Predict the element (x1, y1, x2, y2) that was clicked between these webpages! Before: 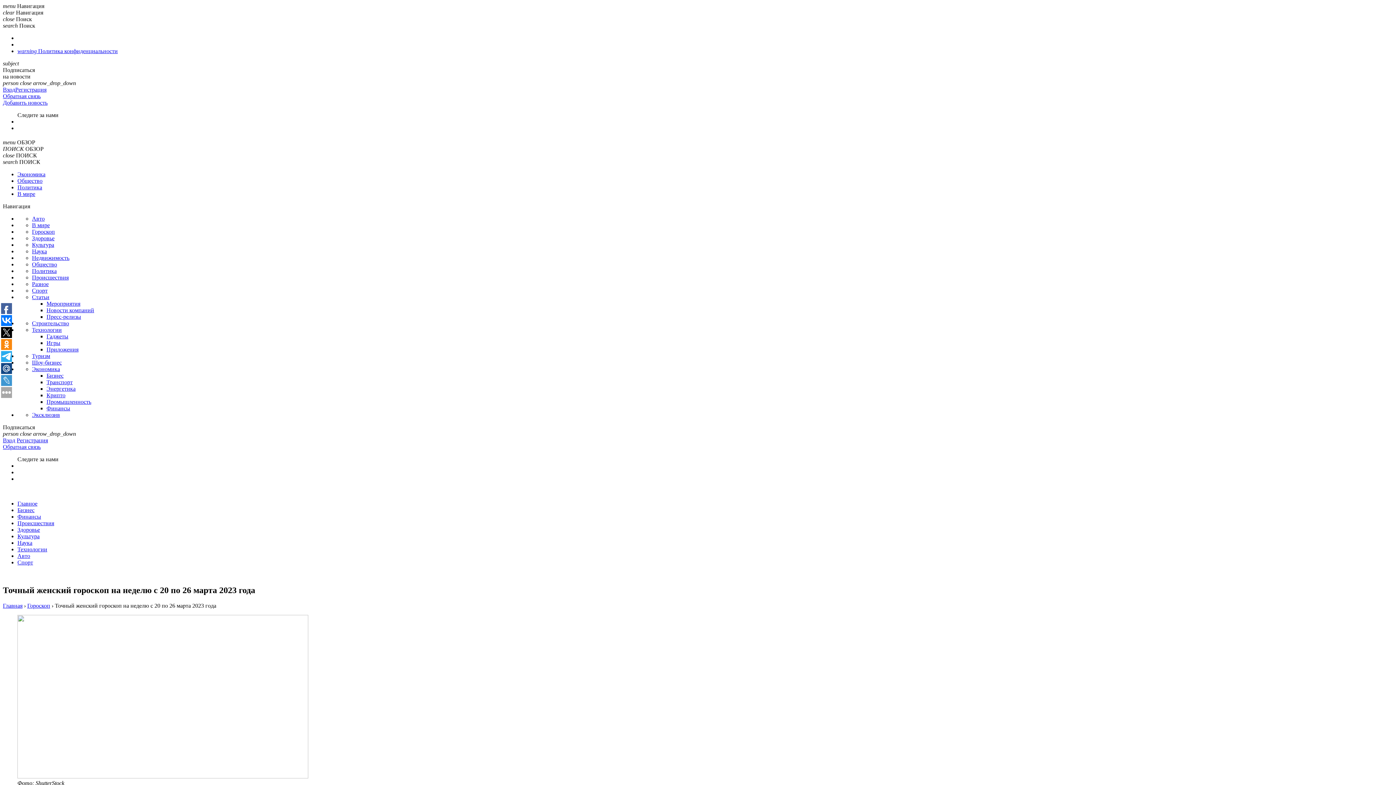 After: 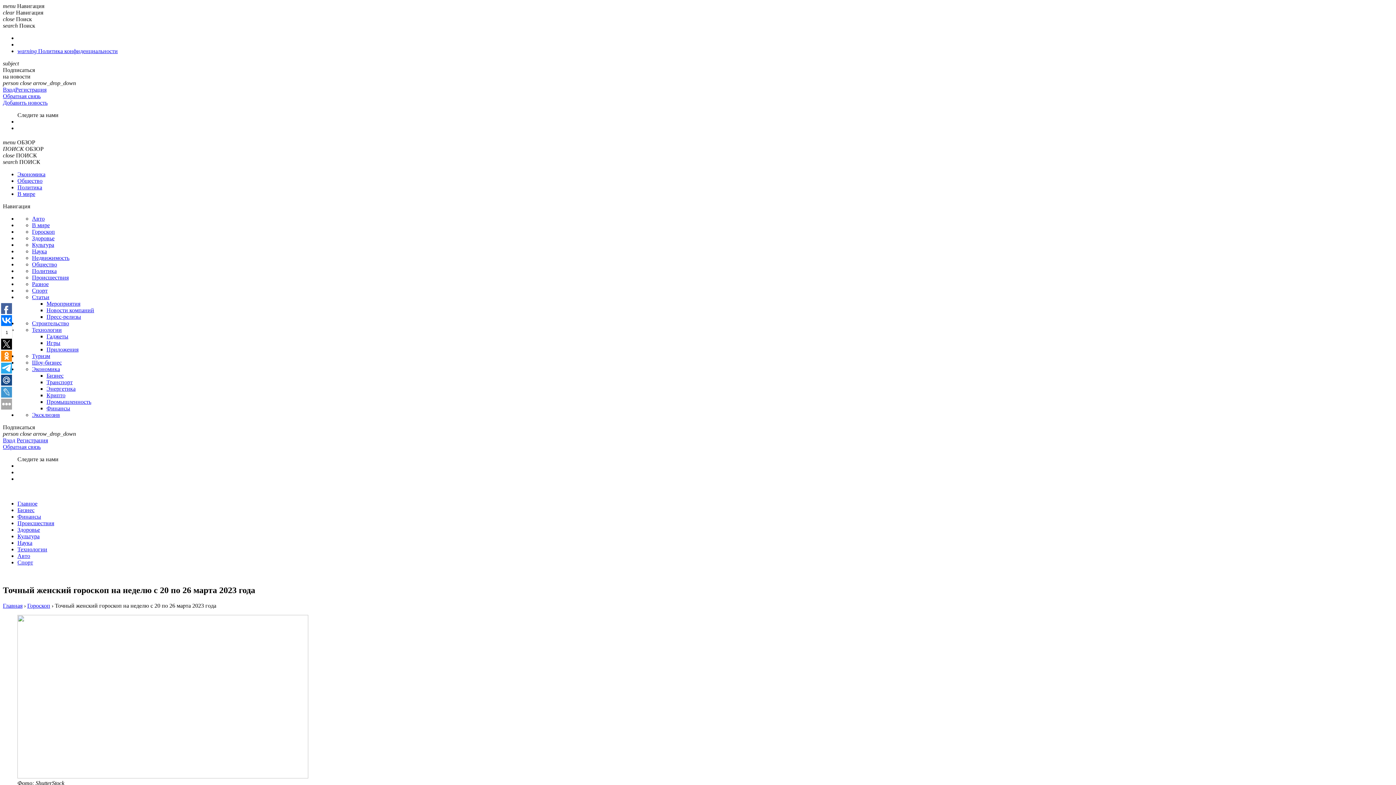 Action: bbox: (1, 315, 12, 326)